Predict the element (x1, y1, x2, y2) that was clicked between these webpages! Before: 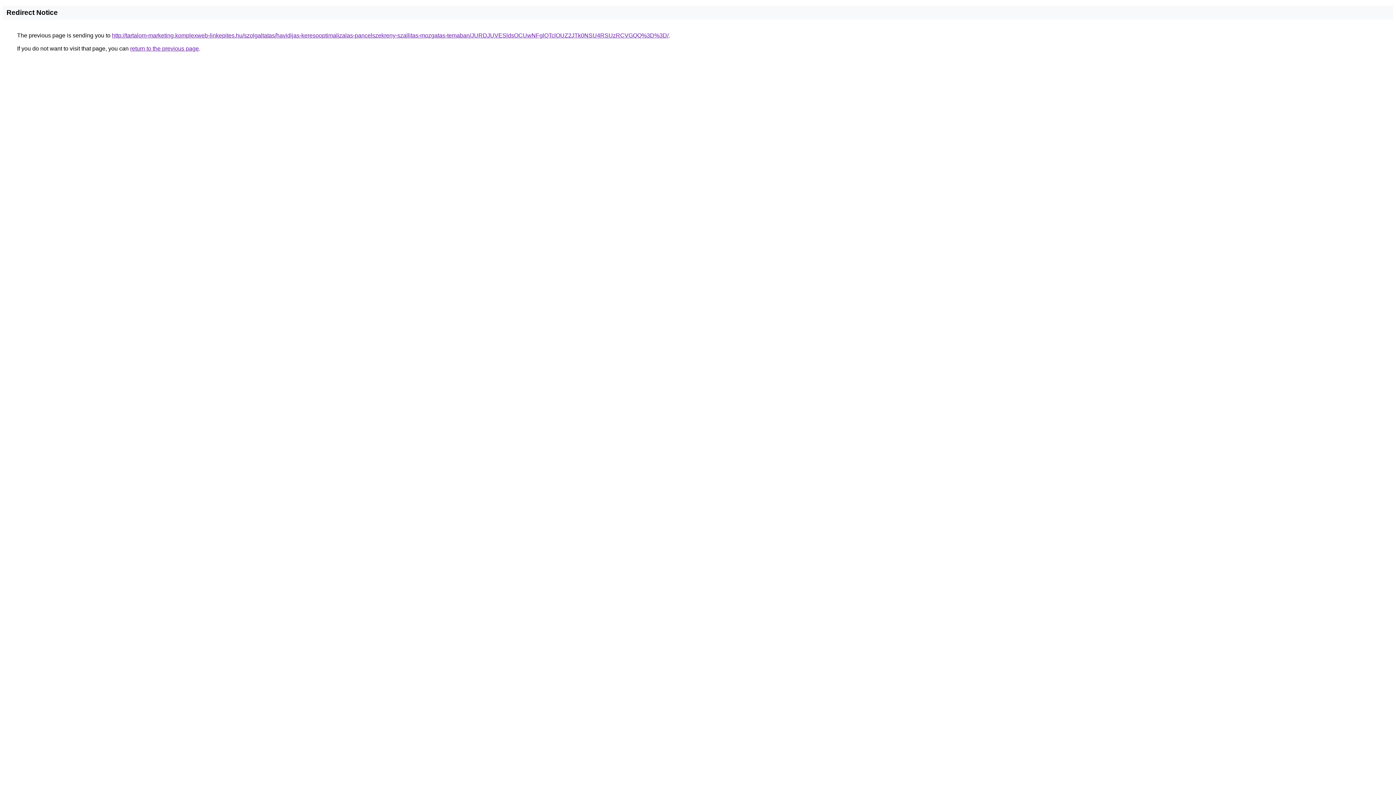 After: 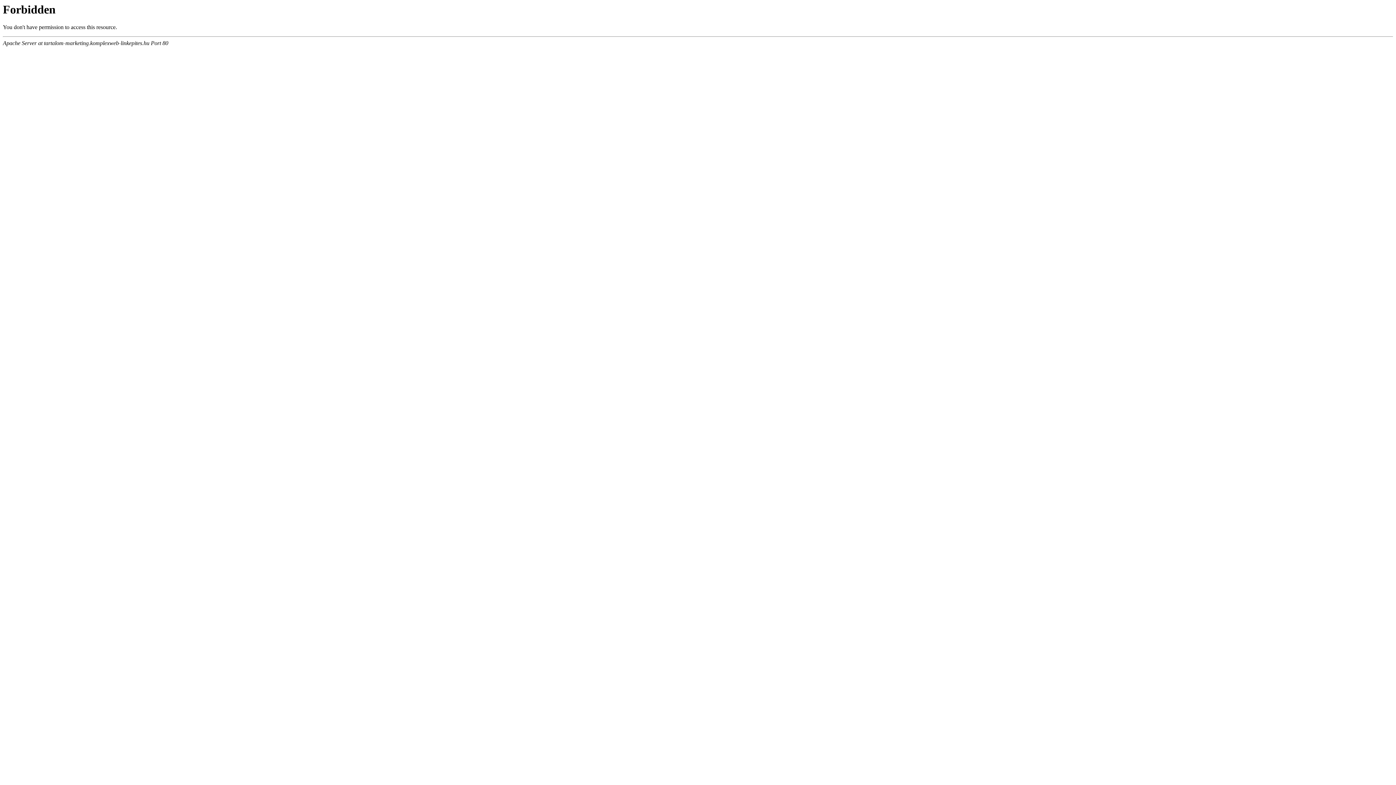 Action: bbox: (112, 32, 668, 38) label: http://tartalom-marketing.komplexweb-linkepites.hu/szolgaltatas/havidijas-keresooptimalizalas-pancelszekreny-szallitas-mozgatas-temaban/JURDJUVESldsOCUwNFglQTclOUZ2JTk0NSU4RSUzRCVGQQ%3D%3D/